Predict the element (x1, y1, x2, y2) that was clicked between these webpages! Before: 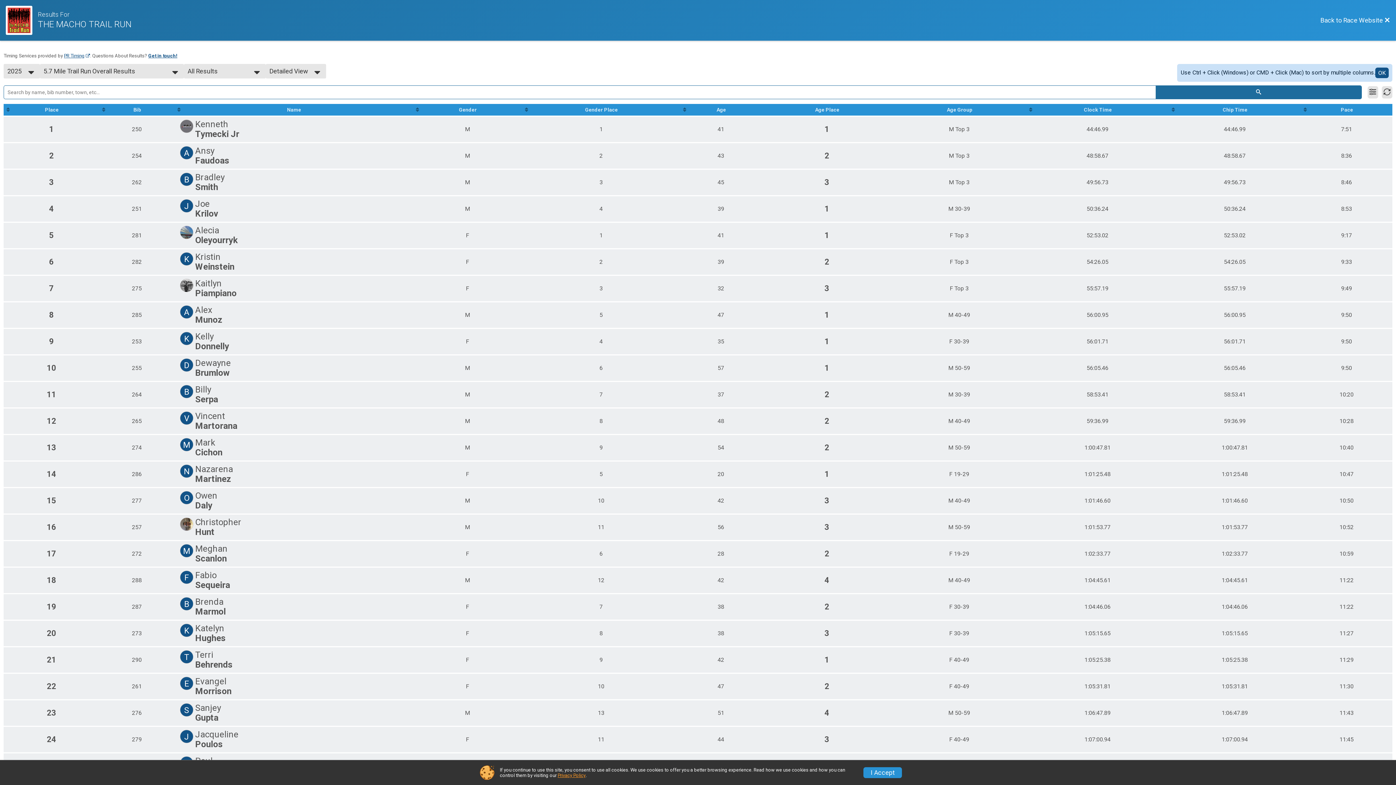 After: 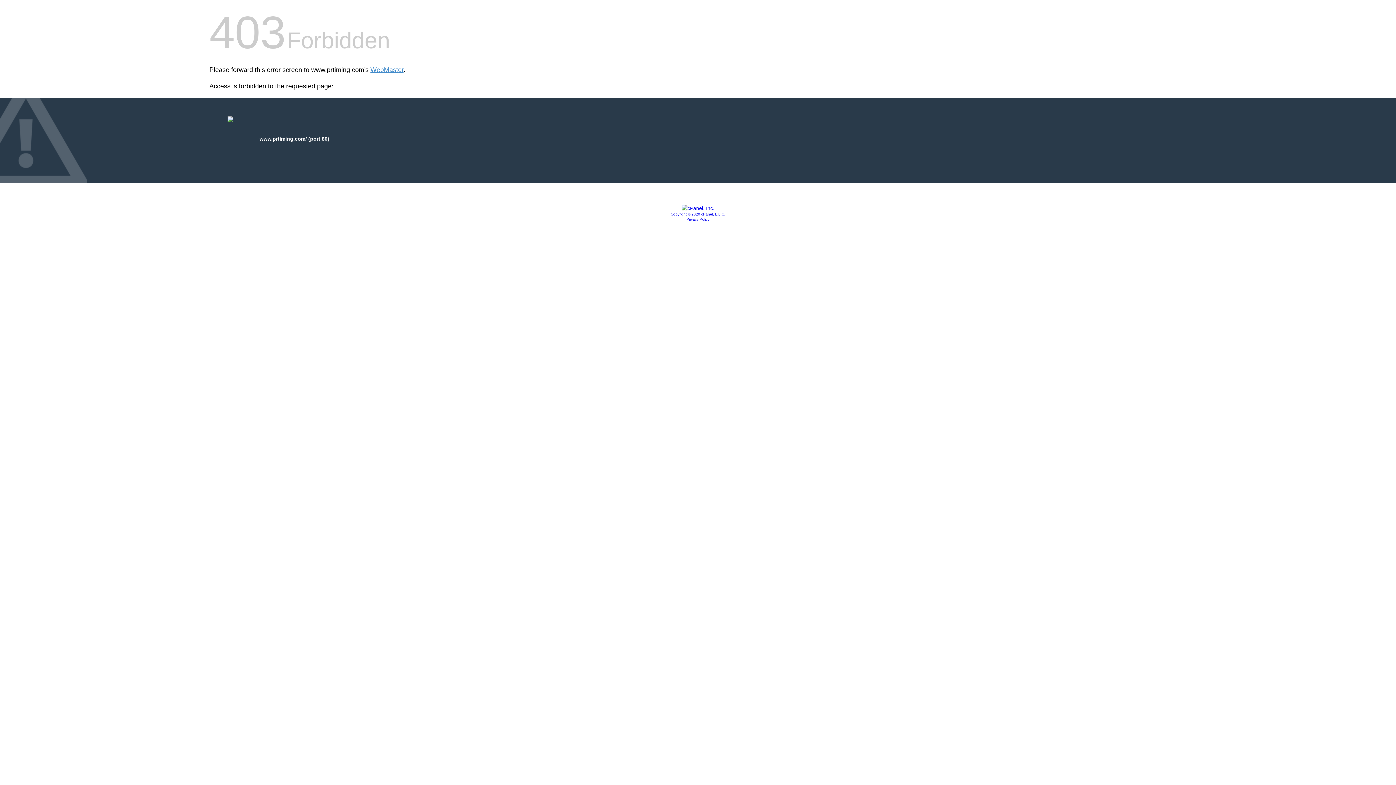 Action: bbox: (64, 52, 90, 58) label: PR Timing